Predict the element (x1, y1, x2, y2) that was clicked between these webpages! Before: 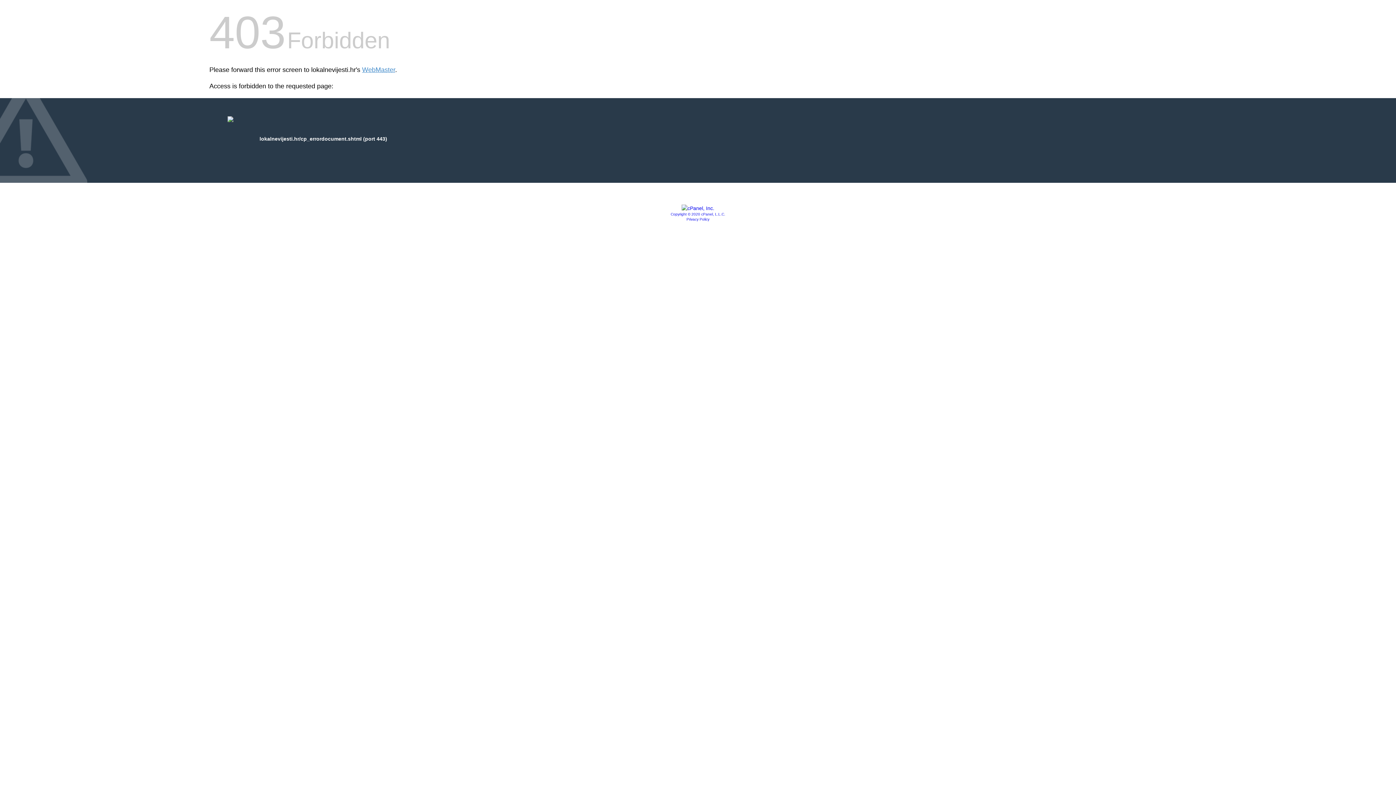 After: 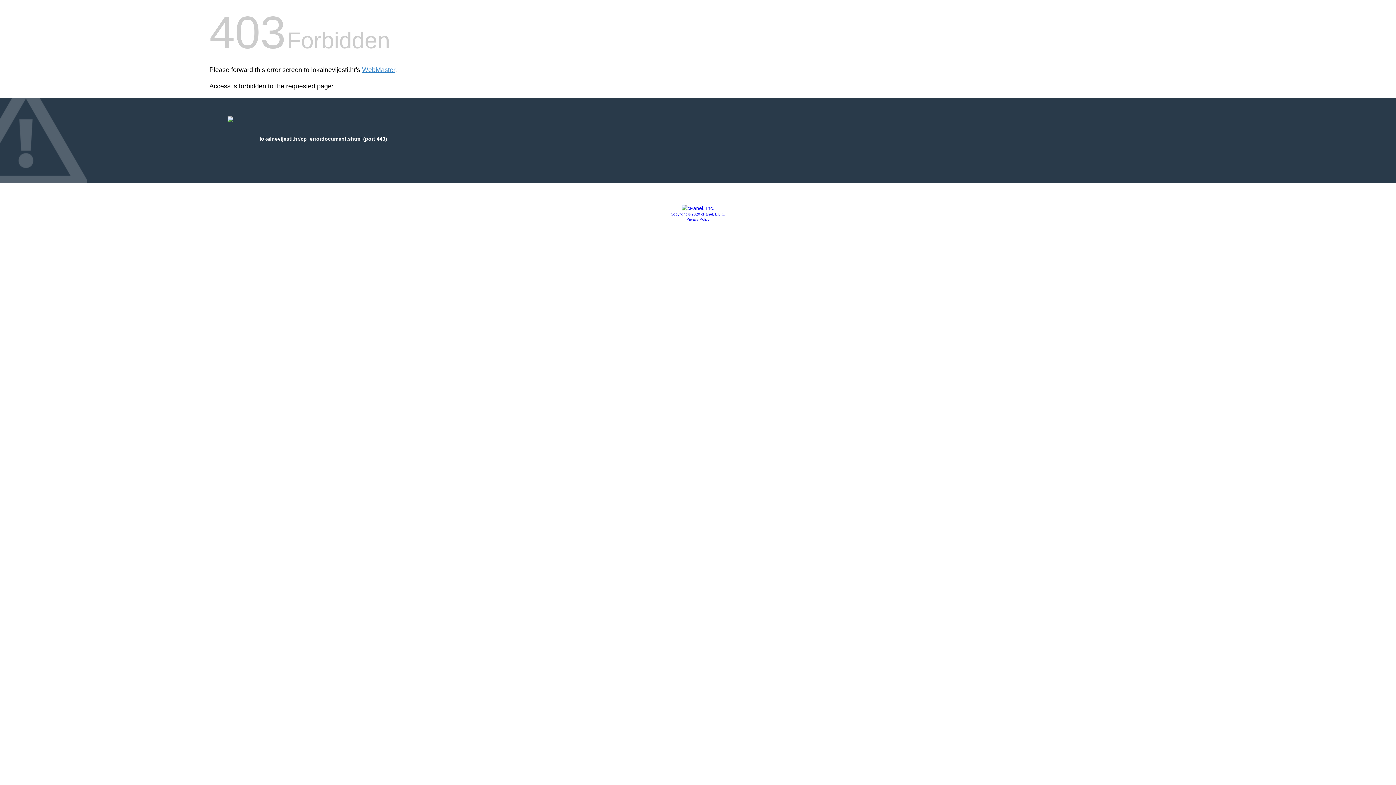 Action: label: Privacy Policy bbox: (686, 217, 709, 221)